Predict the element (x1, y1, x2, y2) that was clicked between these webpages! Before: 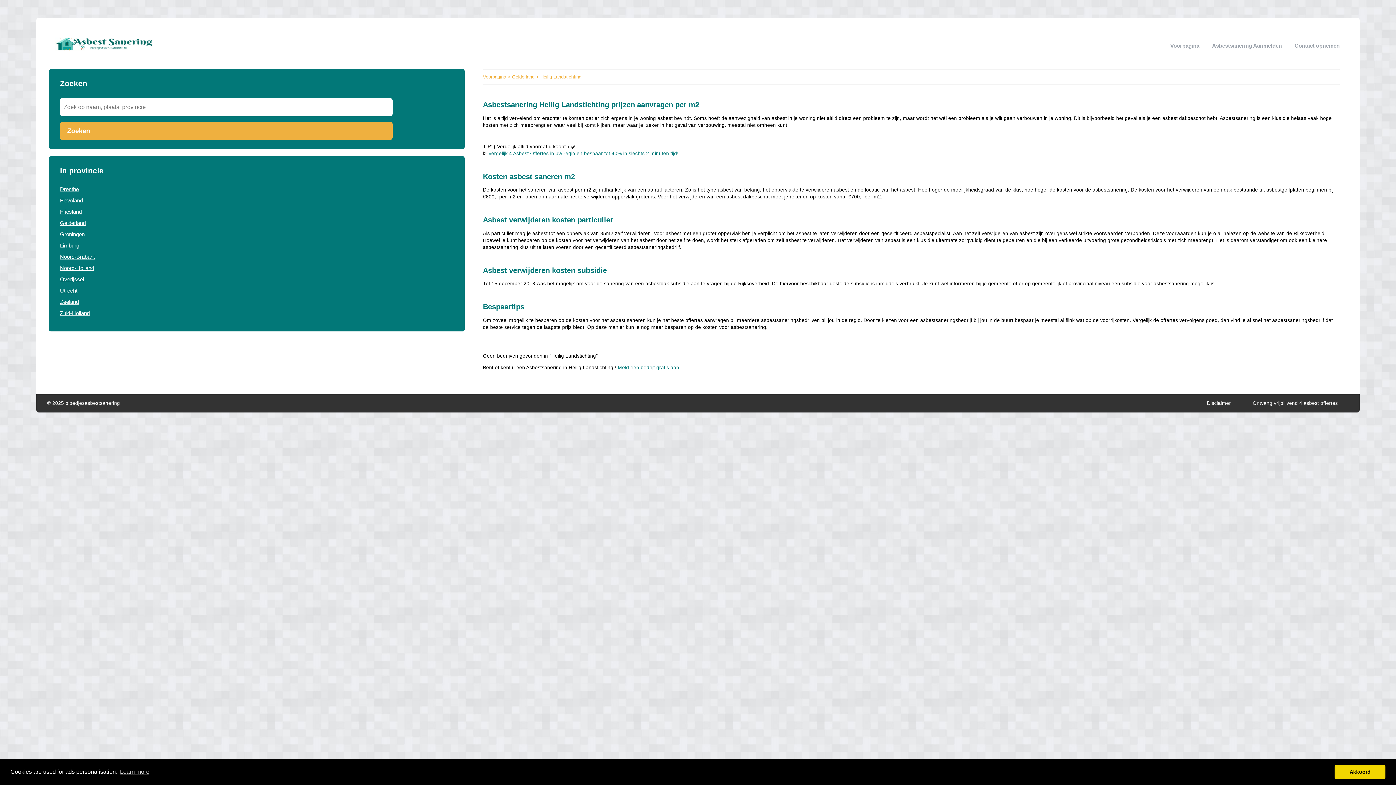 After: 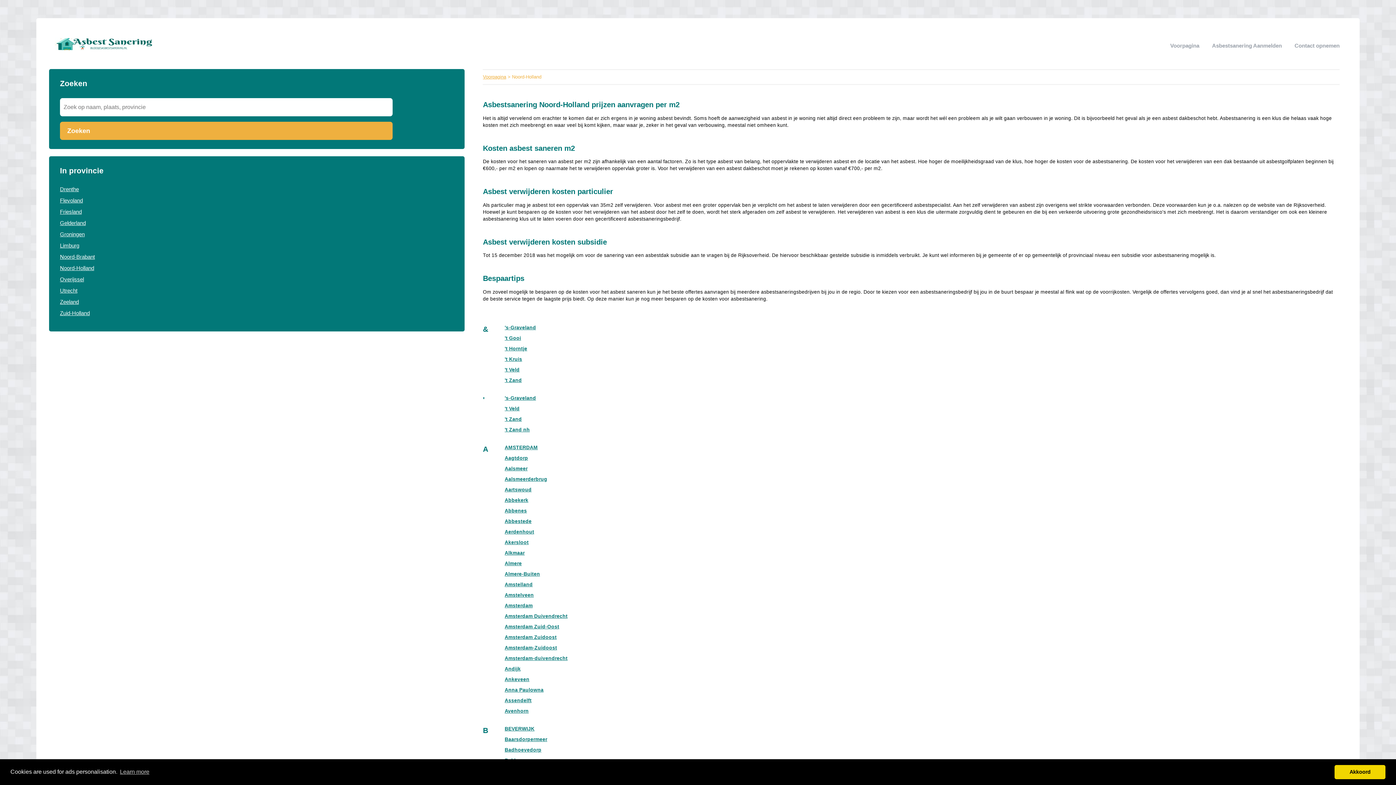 Action: bbox: (60, 265, 94, 271) label: Noord-Holland